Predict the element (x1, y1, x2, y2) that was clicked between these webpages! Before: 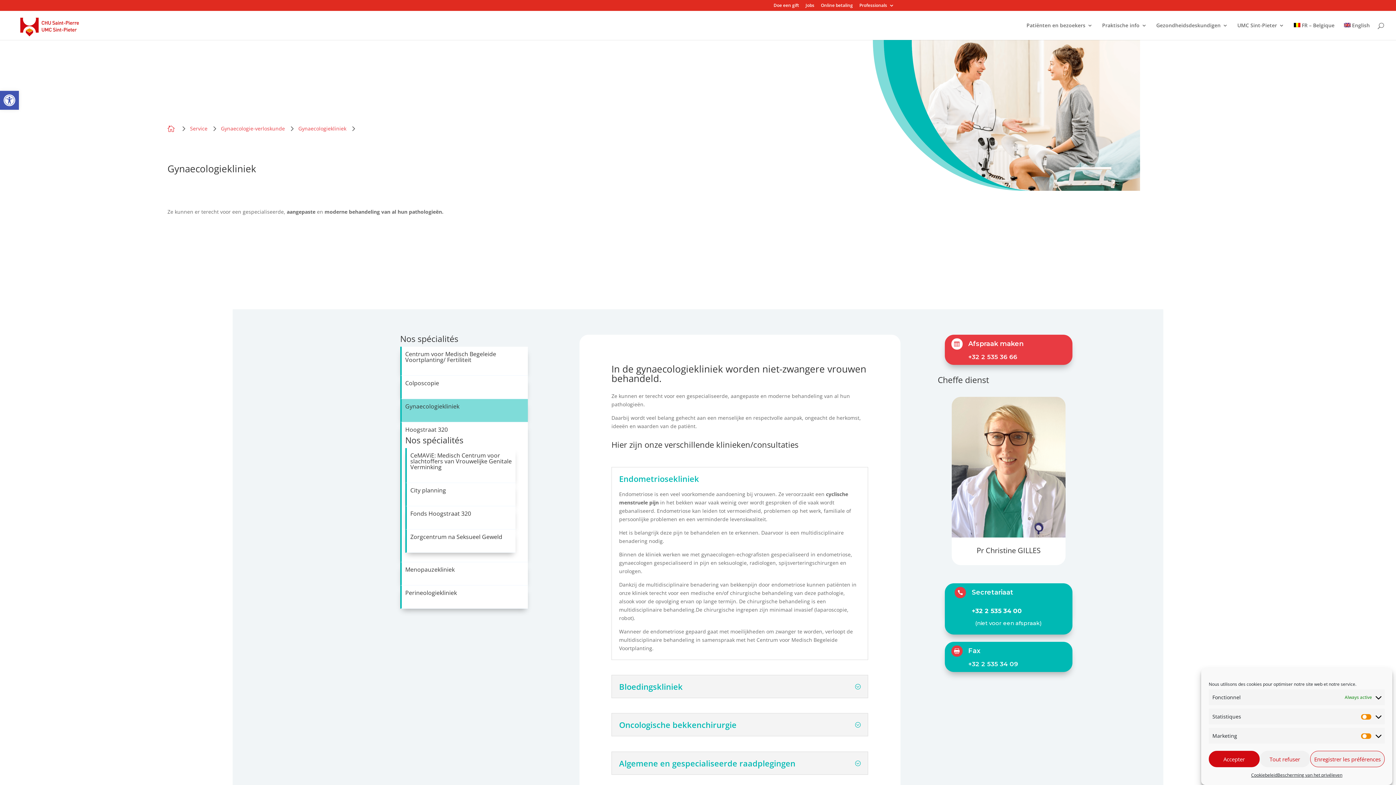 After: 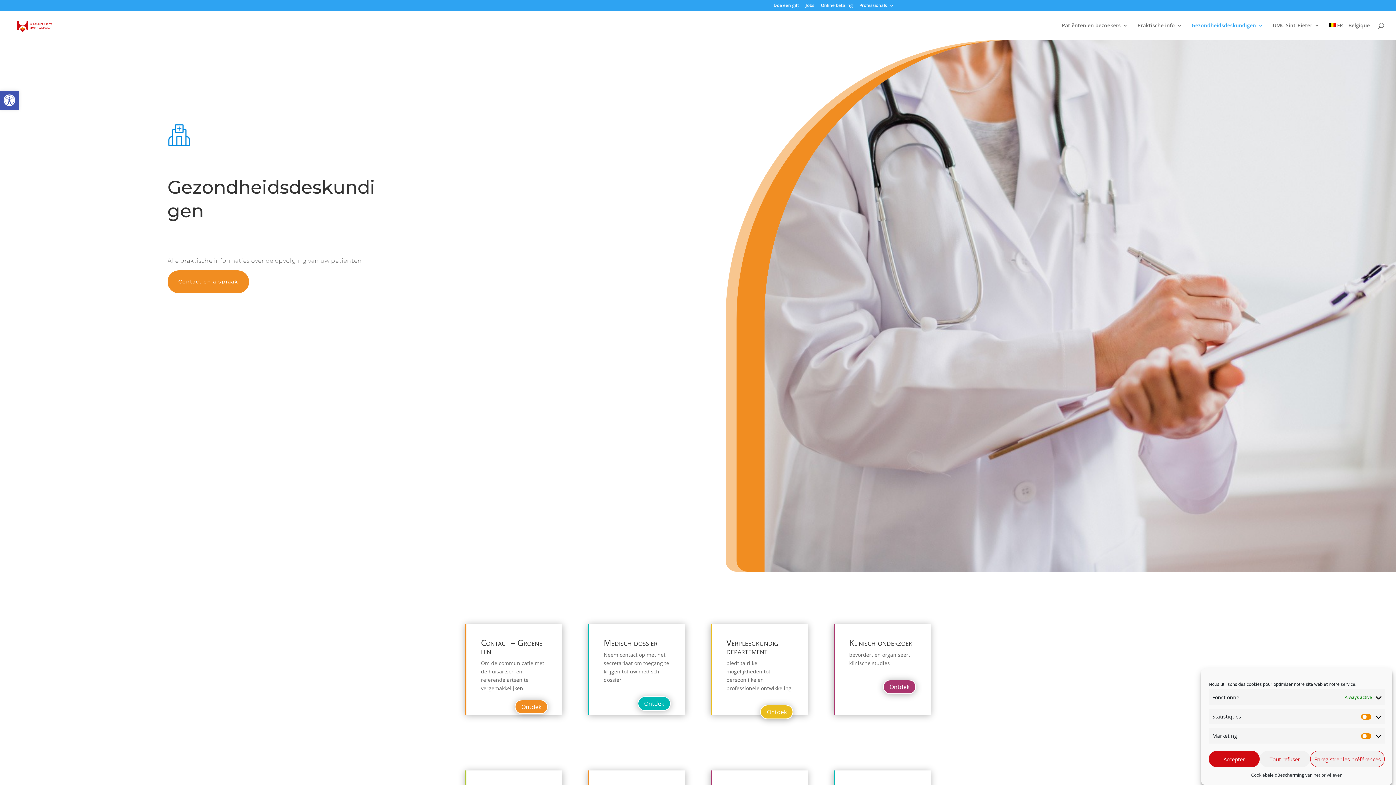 Action: label: Gezondheidsdeskundigen bbox: (1156, 22, 1228, 40)